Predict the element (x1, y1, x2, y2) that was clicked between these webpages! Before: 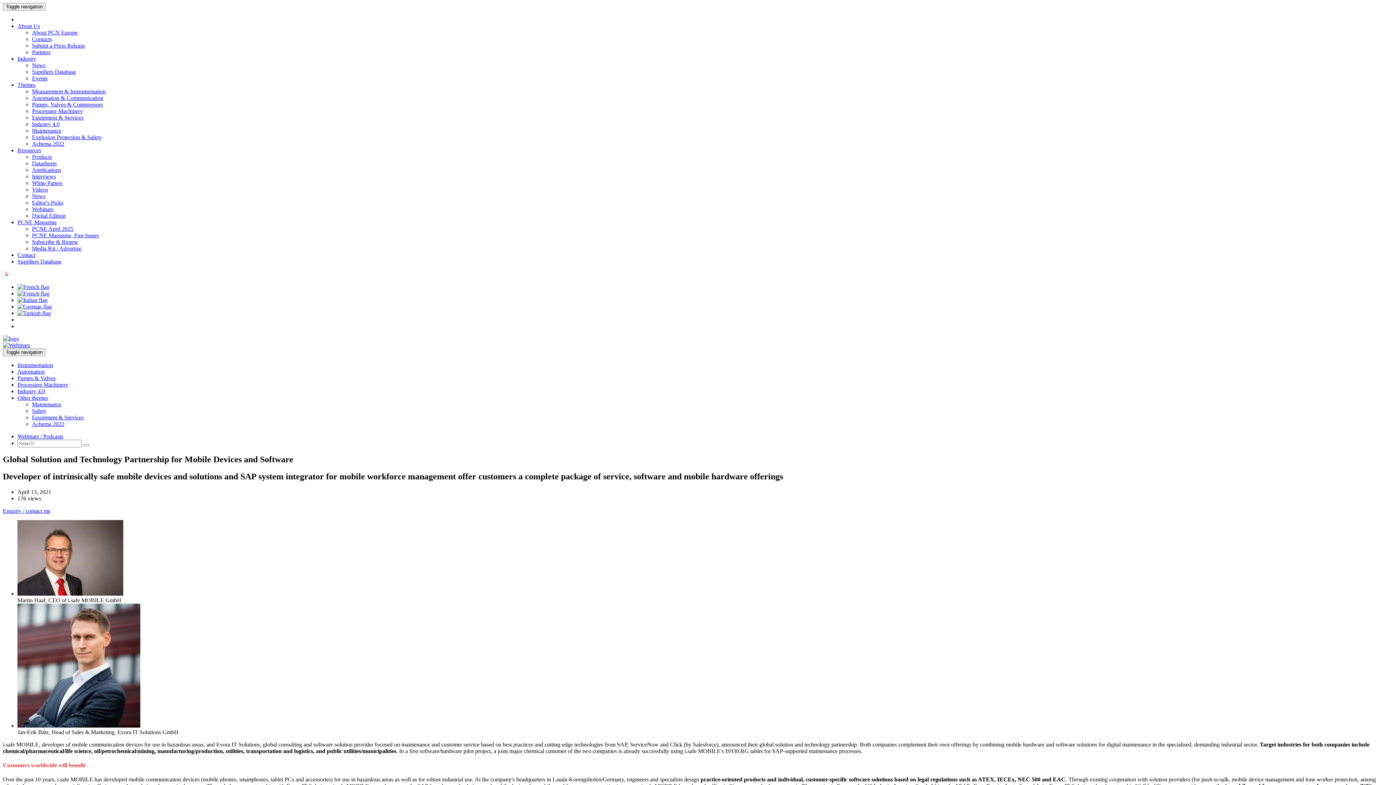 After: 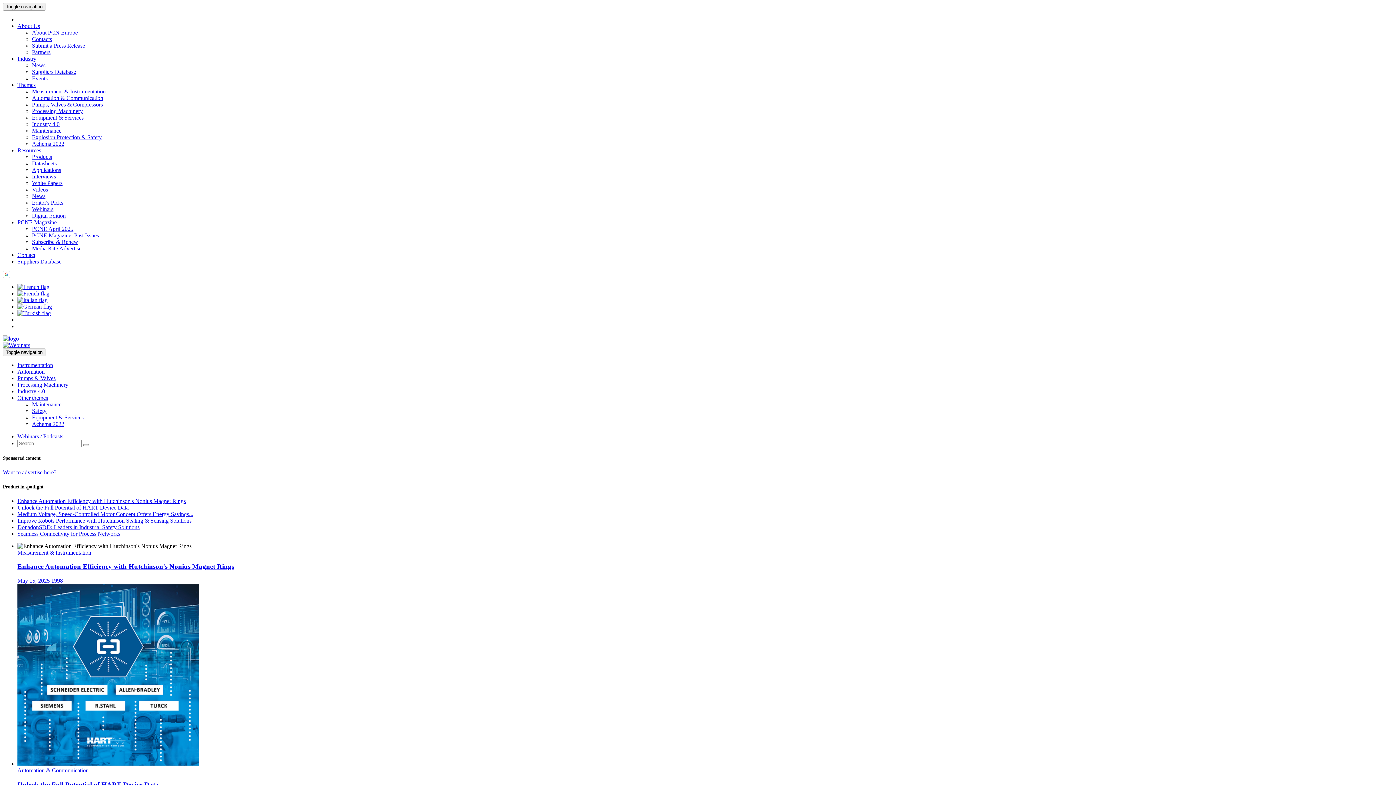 Action: bbox: (17, 147, 41, 153) label: Resources